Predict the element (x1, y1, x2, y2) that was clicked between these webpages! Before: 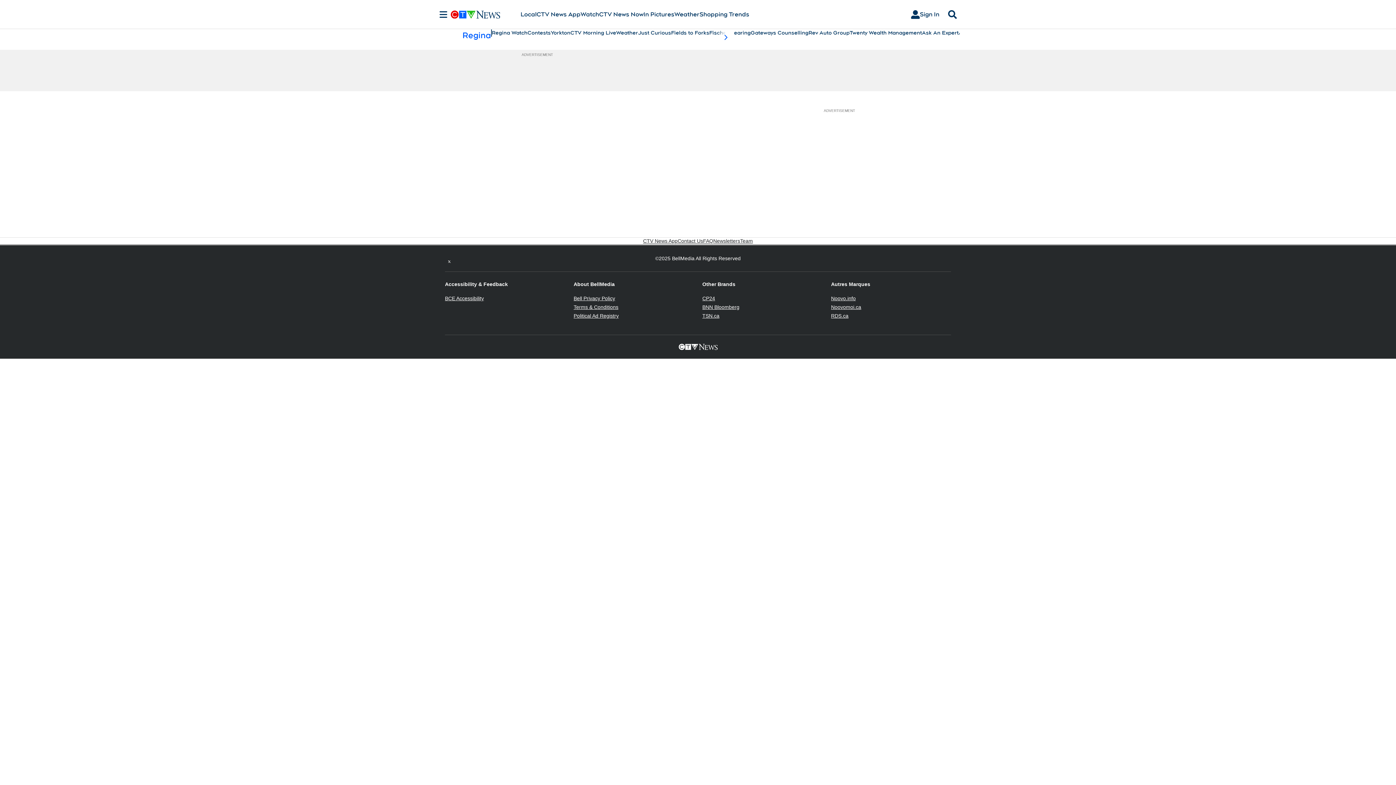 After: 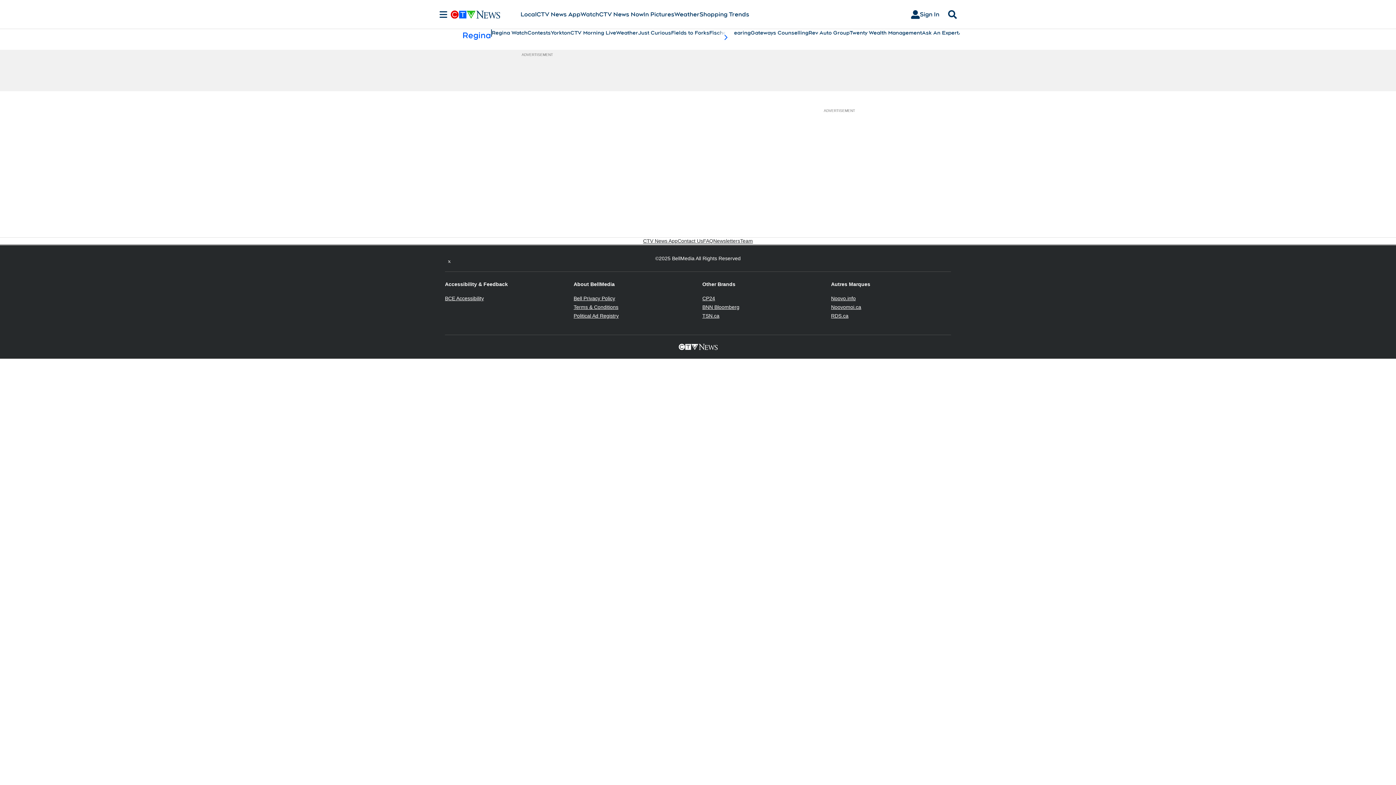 Action: bbox: (702, 313, 719, 318) label: TSN.ca
Opens in new window